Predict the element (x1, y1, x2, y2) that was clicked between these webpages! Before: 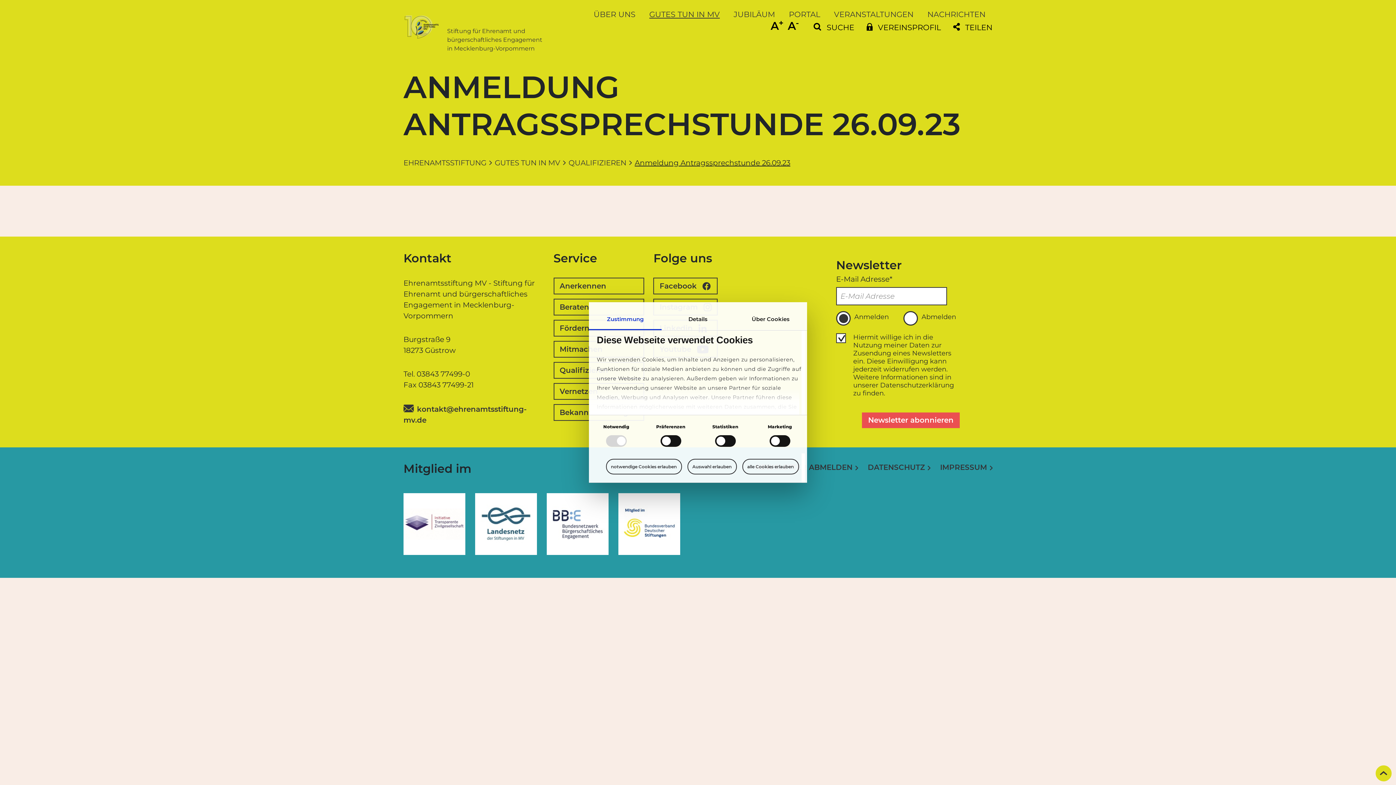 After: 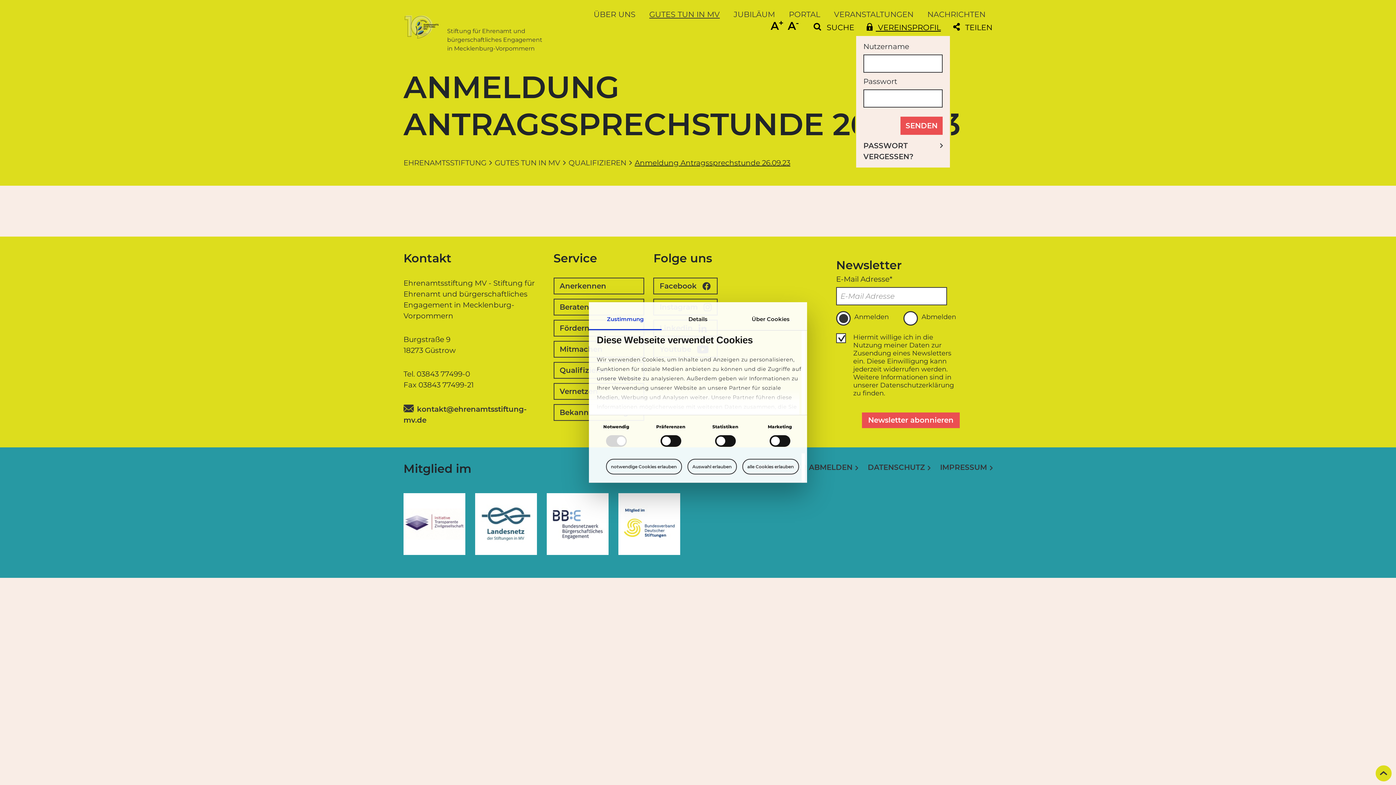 Action: bbox: (866, 21, 941, 33) label: Login einblenden